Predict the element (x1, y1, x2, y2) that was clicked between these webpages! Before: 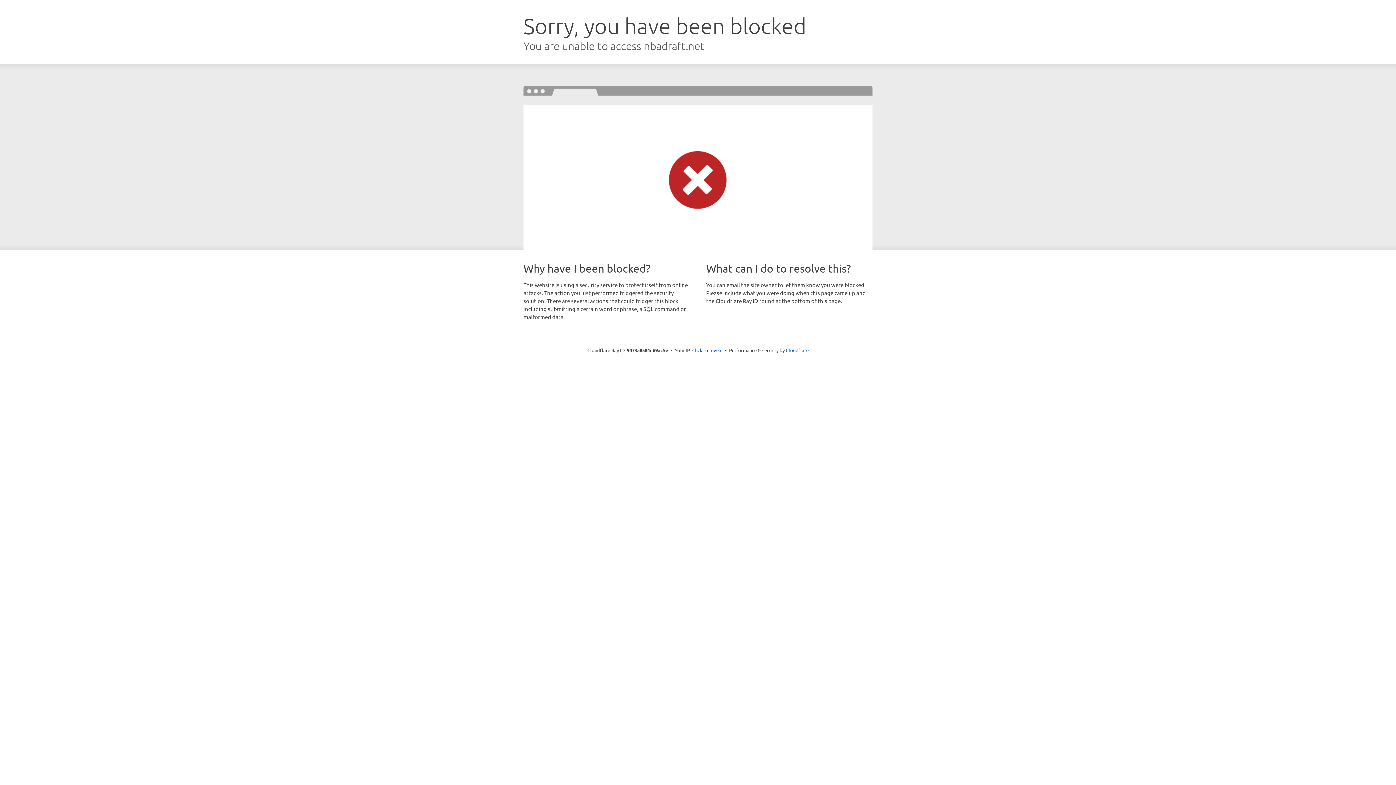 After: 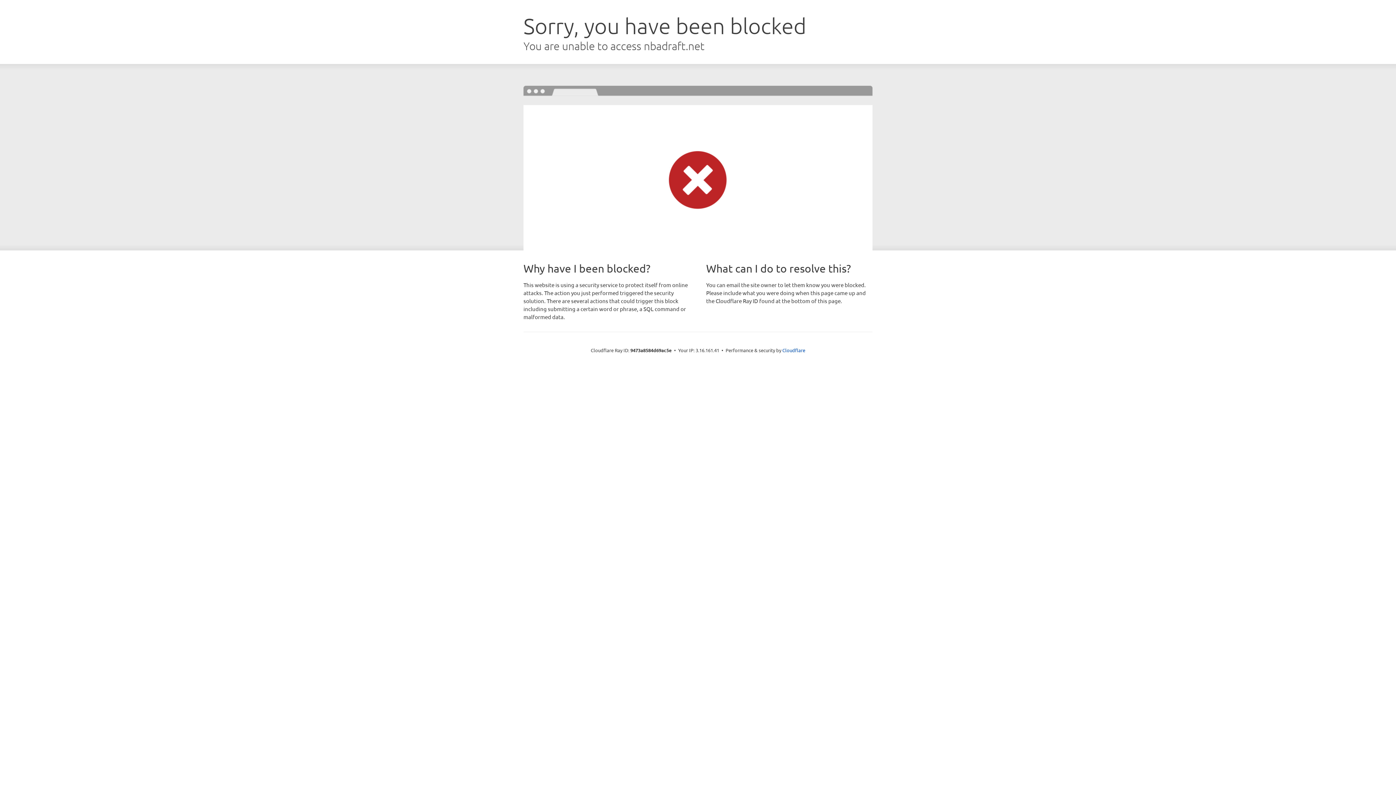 Action: bbox: (692, 346, 722, 353) label: Click to reveal